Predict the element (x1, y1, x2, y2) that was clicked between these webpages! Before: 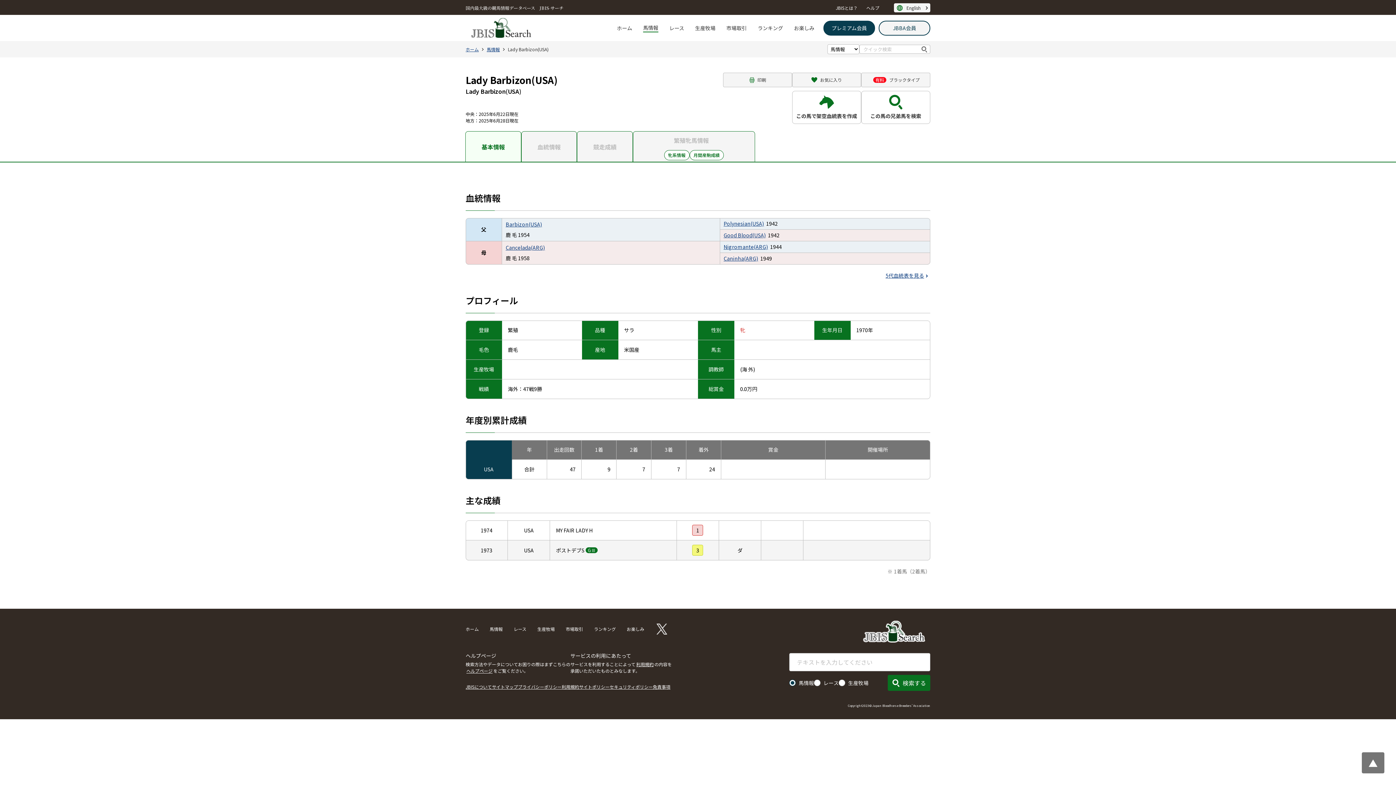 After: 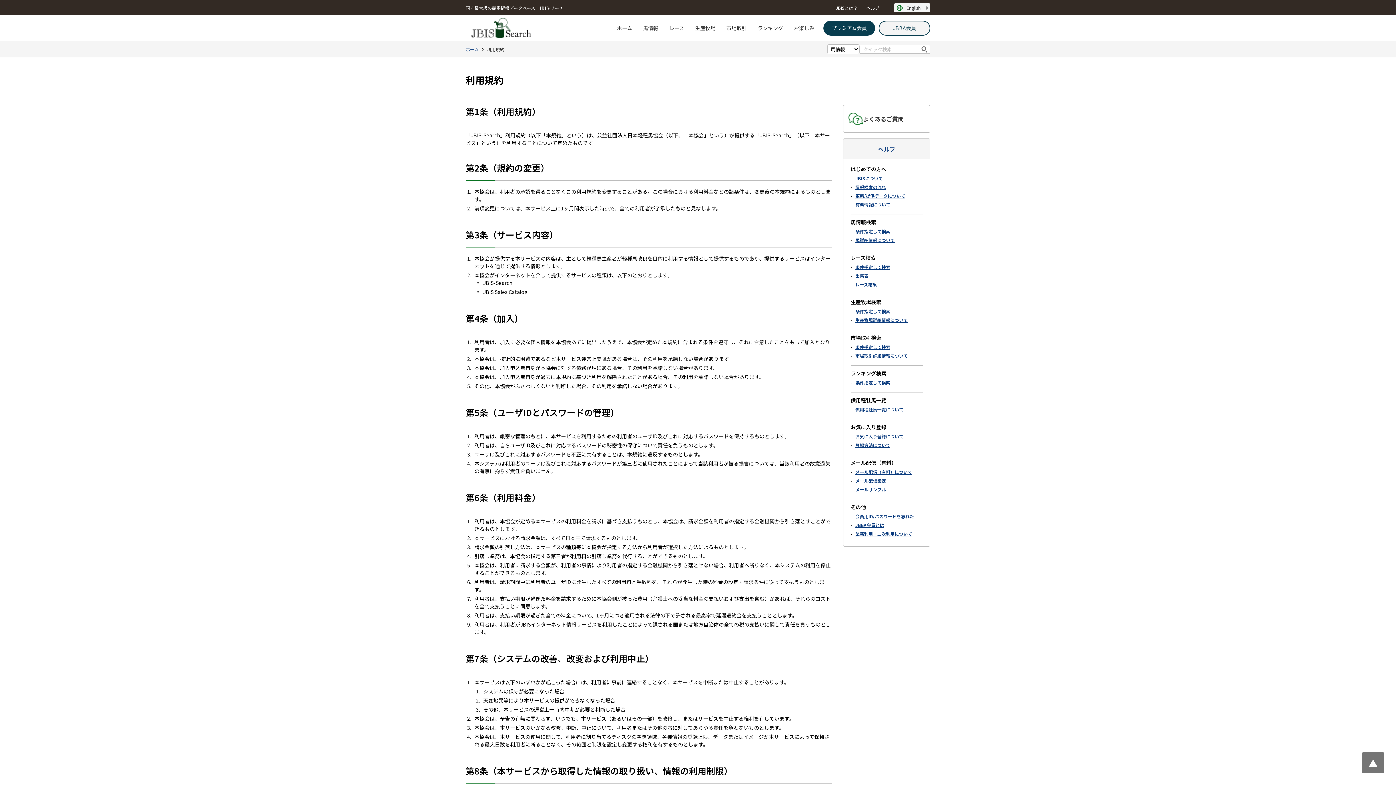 Action: bbox: (561, 684, 579, 690) label: 利用規約